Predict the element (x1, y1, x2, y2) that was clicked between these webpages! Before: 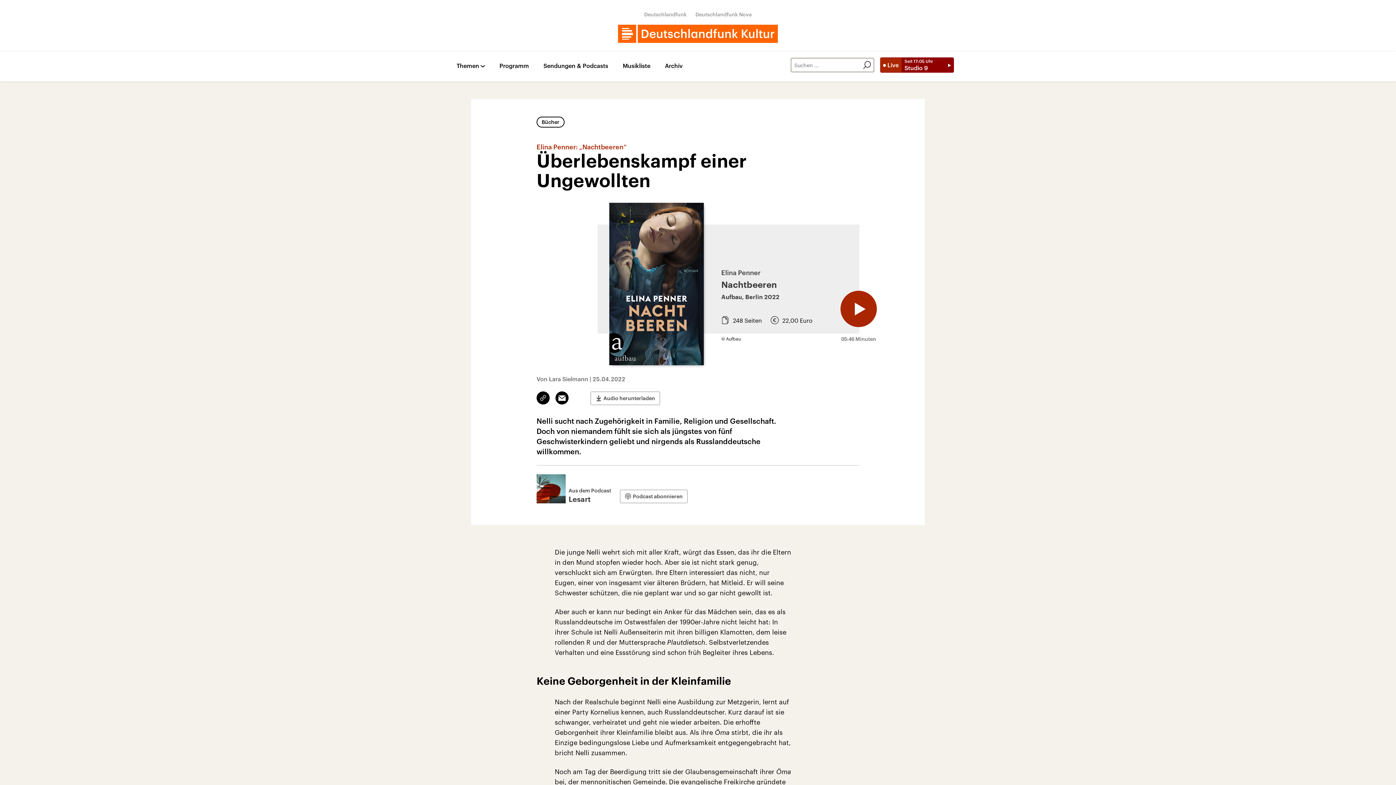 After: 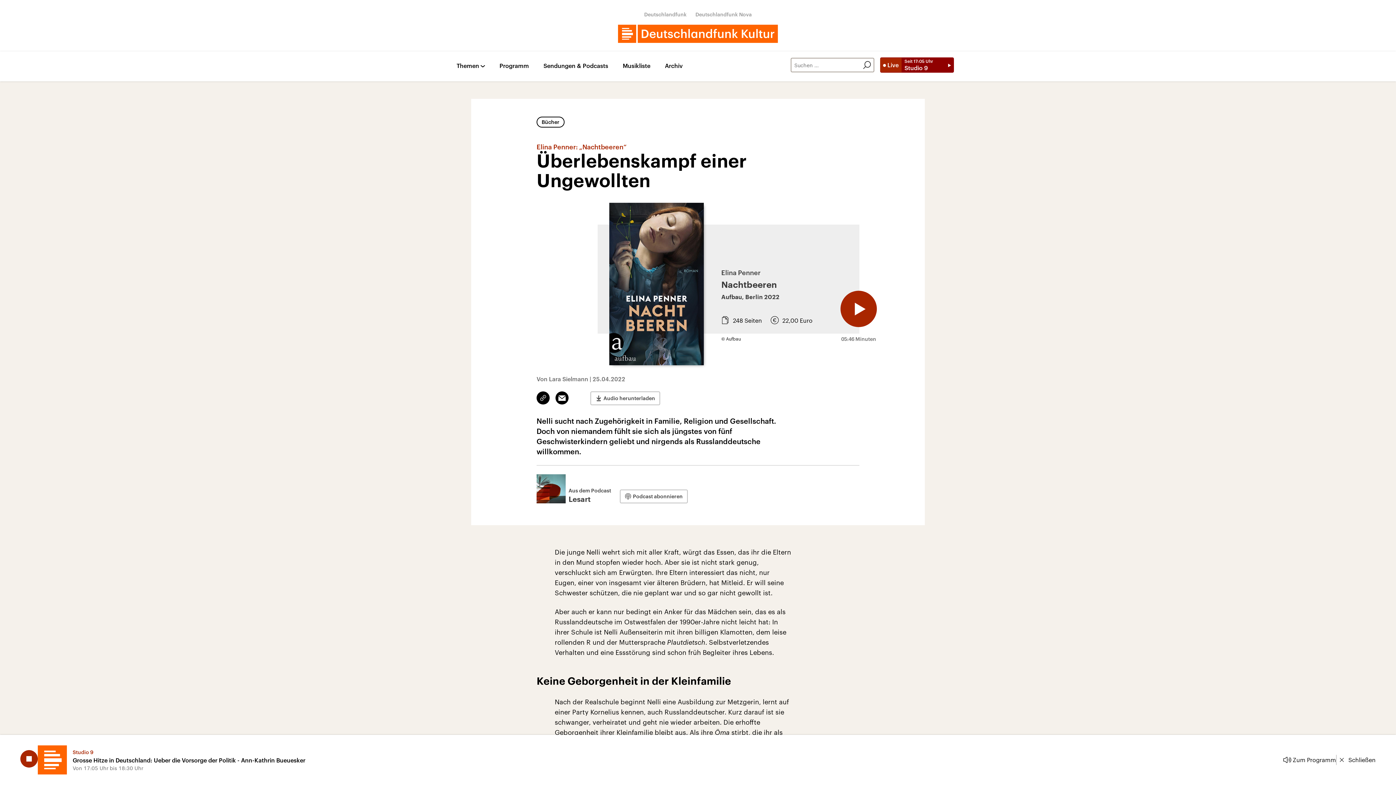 Action: bbox: (880, 57, 954, 72) label: Live
Seit 17:05 Uhr
Studio 9